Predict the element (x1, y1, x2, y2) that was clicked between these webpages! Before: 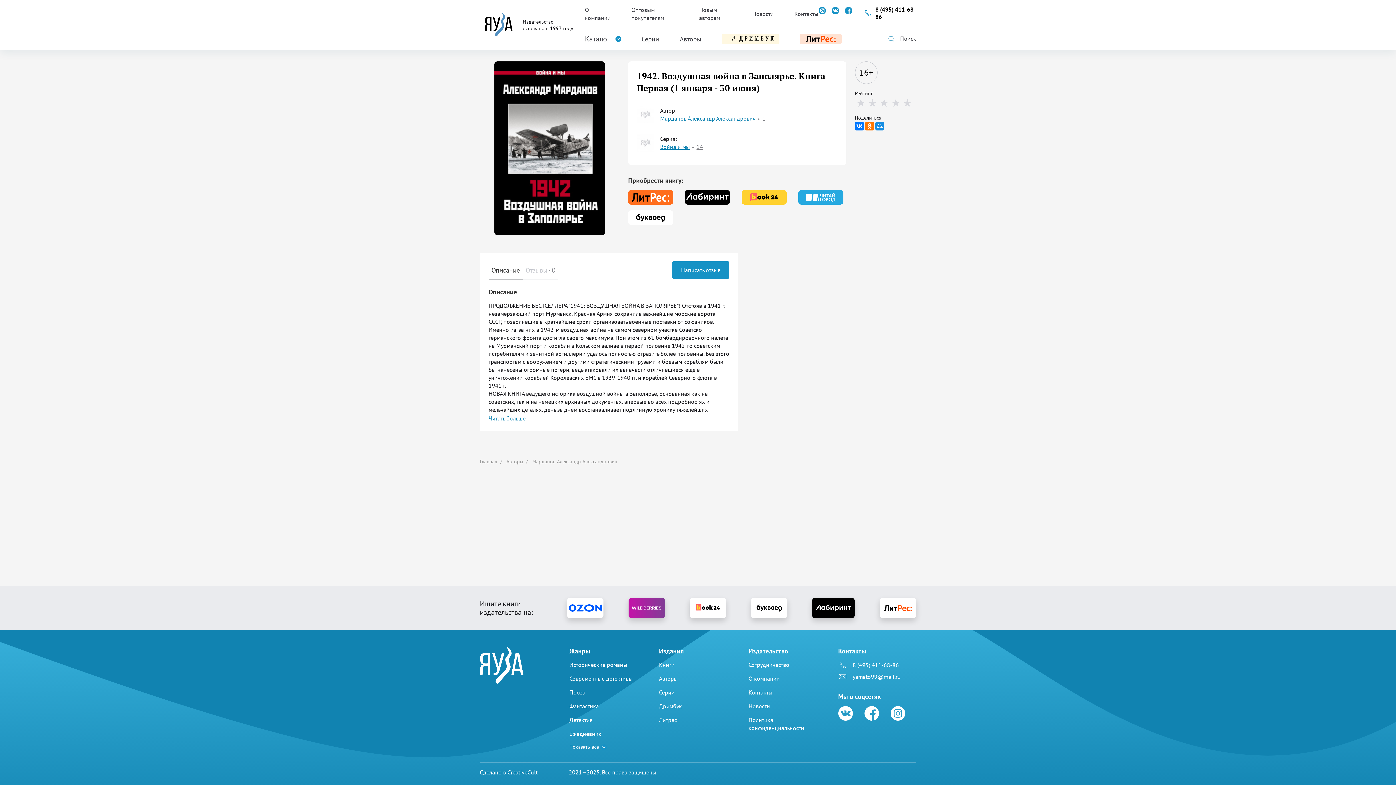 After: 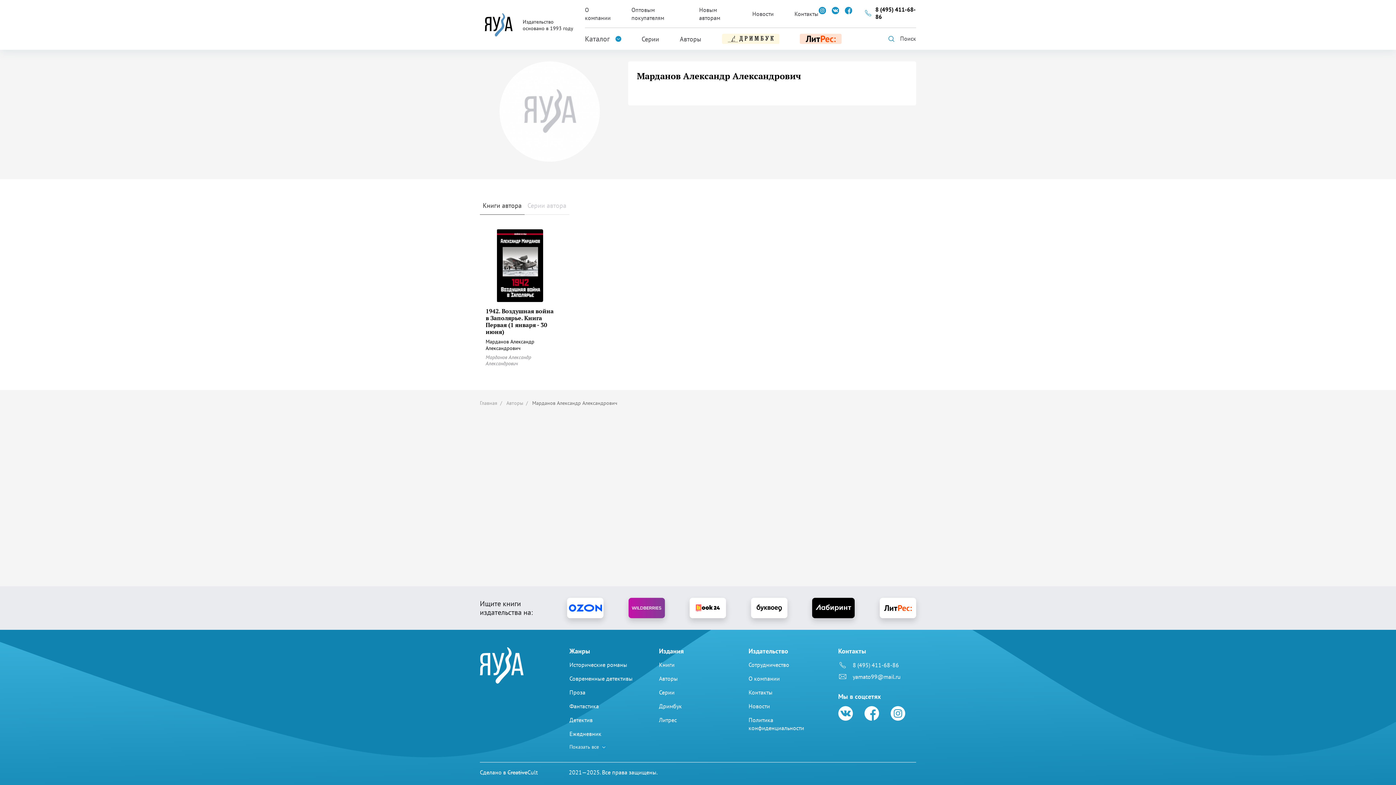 Action: bbox: (532, 458, 617, 465) label: Марданов Александр Александрович